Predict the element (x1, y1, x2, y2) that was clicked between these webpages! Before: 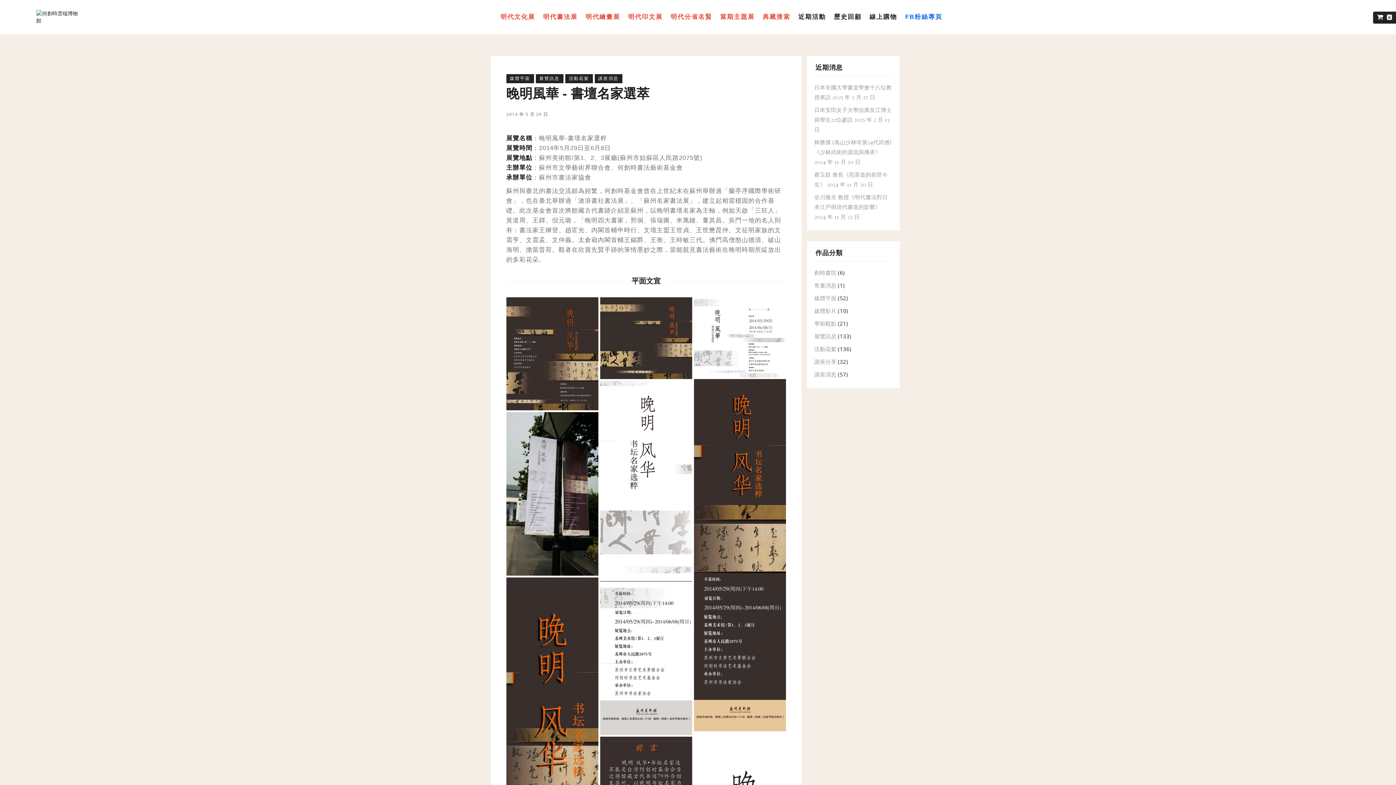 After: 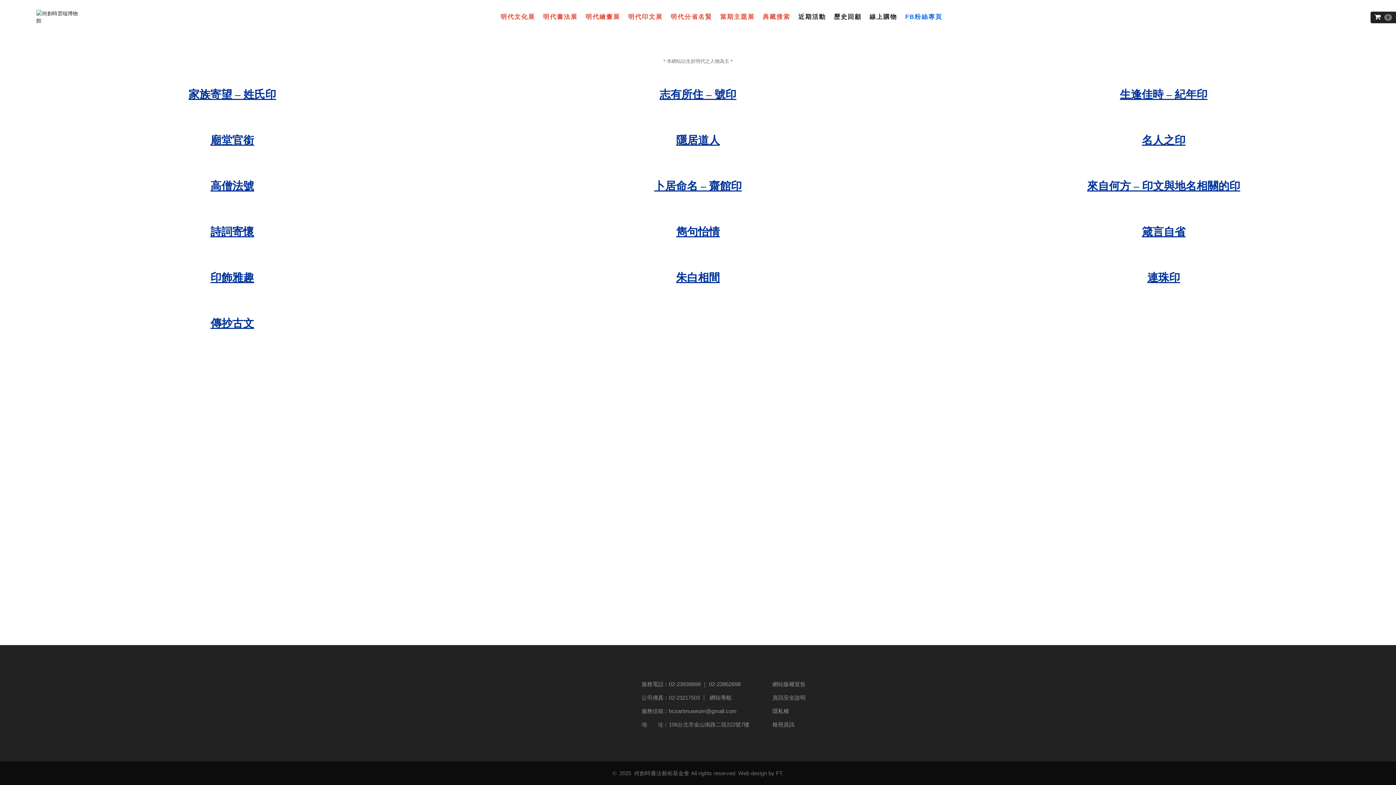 Action: label: 明代印文展 bbox: (628, 10, 662, 23)